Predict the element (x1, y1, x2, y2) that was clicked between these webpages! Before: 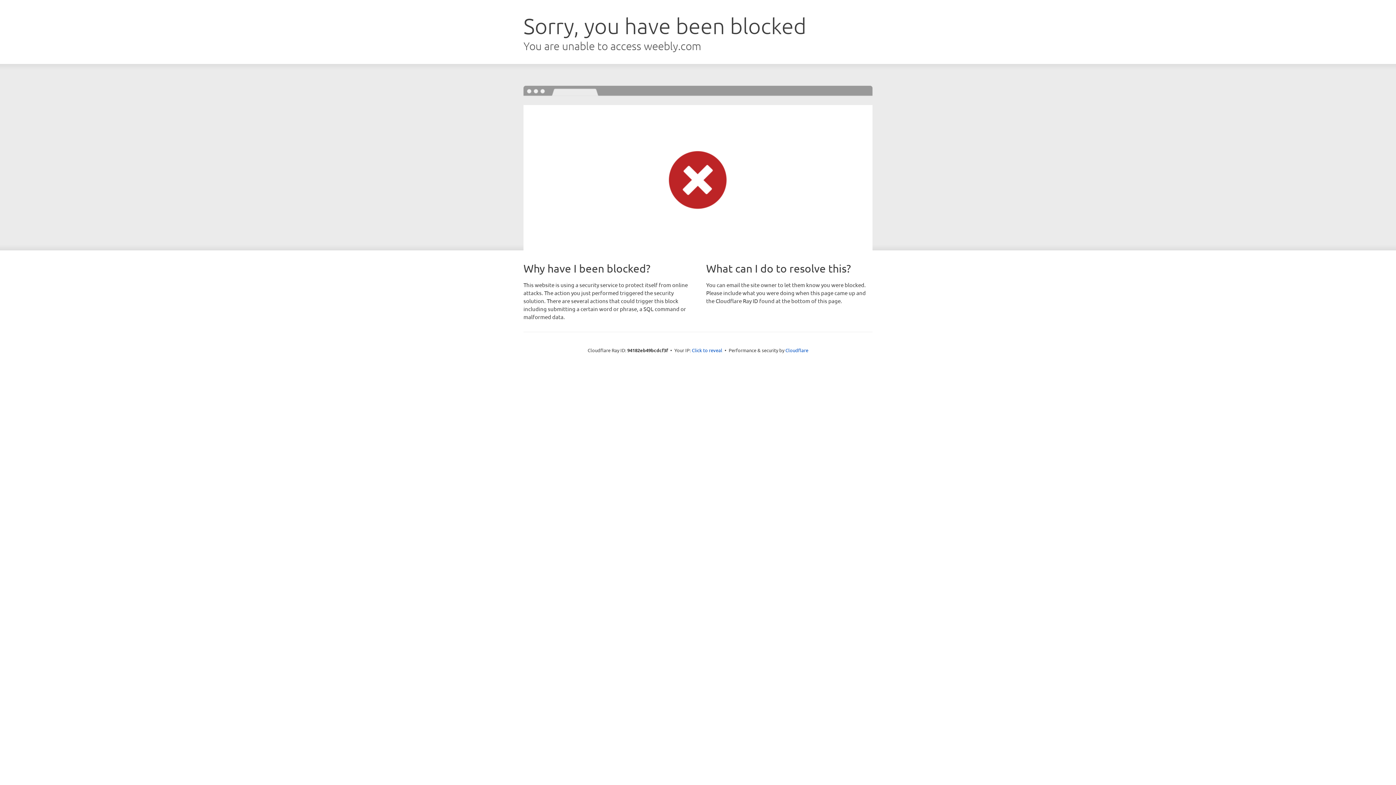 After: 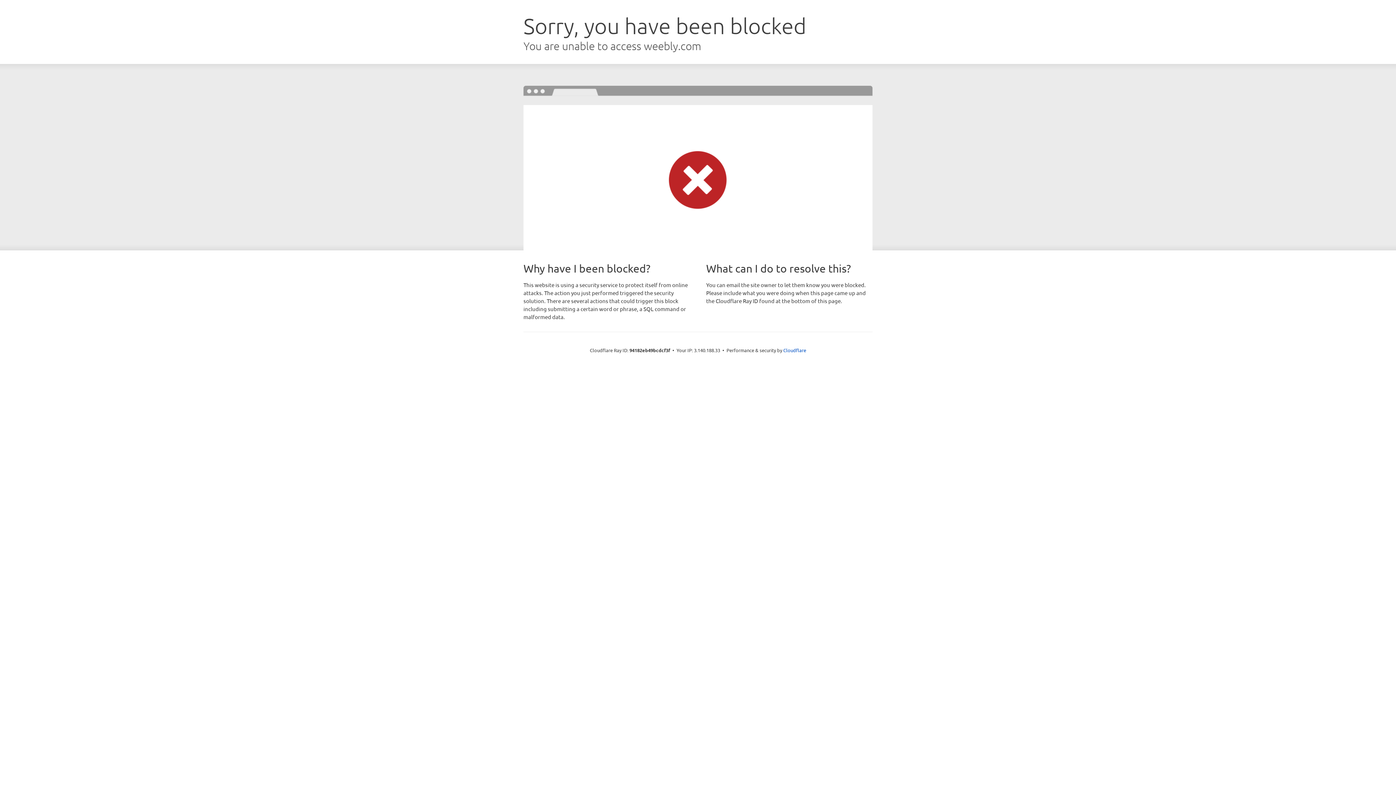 Action: label: Click to reveal bbox: (692, 346, 722, 353)